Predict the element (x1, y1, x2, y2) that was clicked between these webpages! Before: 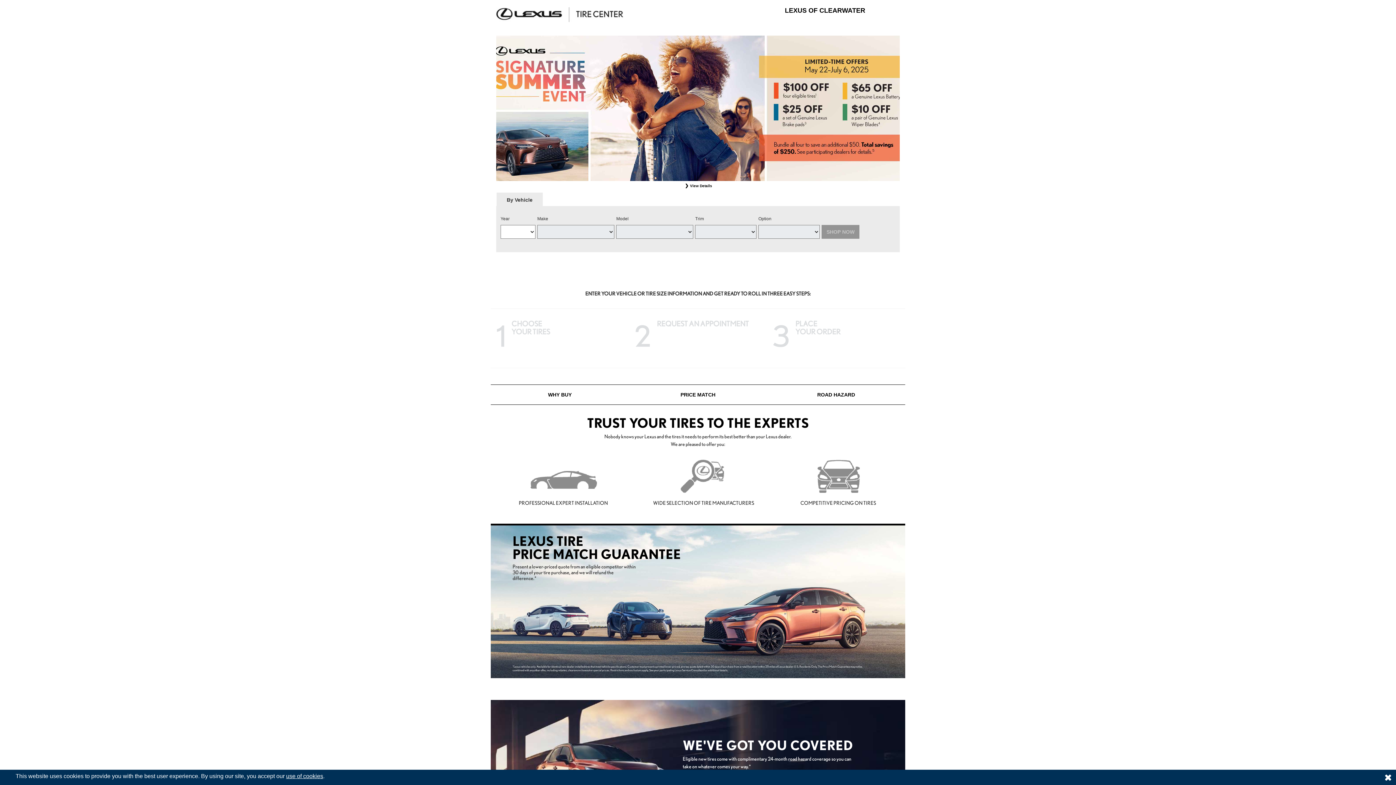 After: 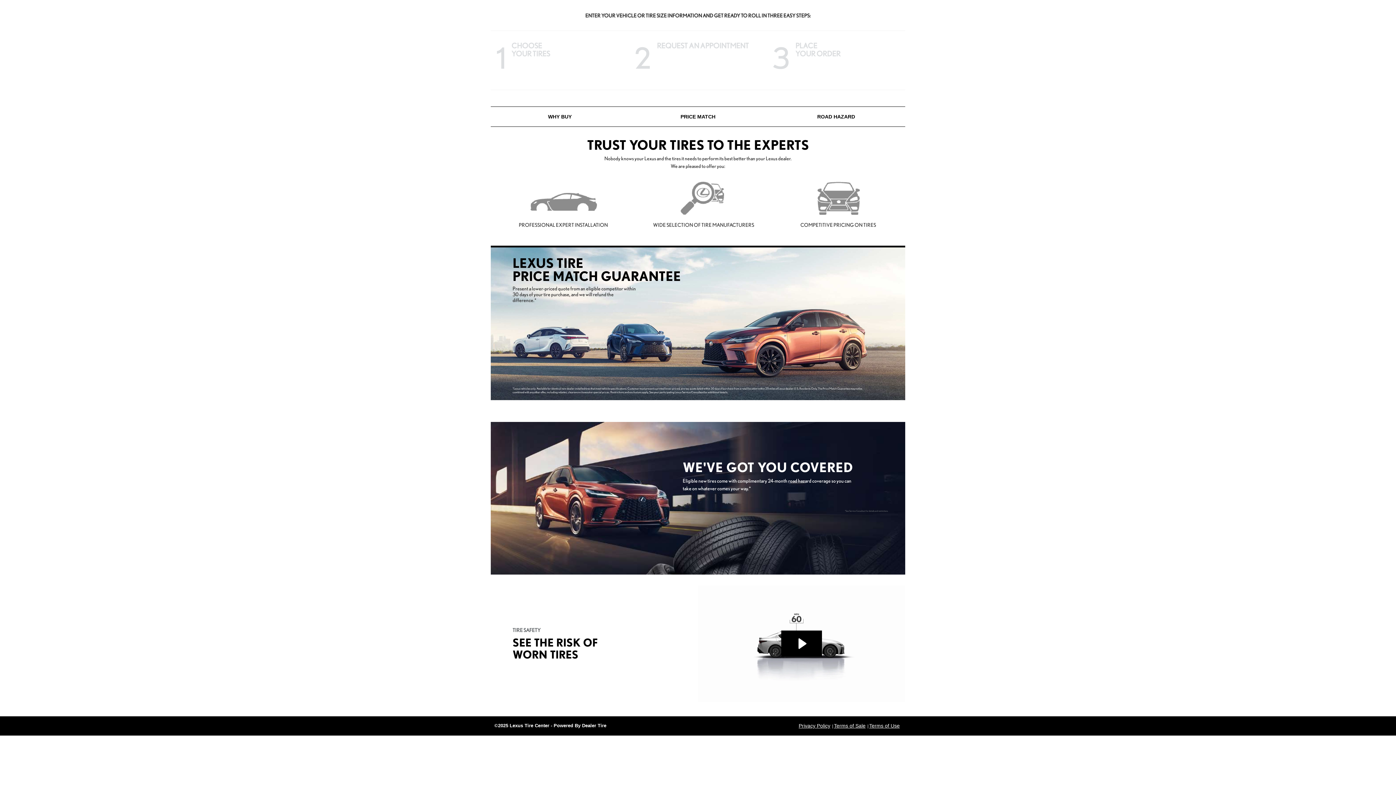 Action: label: ROAD HAZARD bbox: (817, 391, 855, 397)